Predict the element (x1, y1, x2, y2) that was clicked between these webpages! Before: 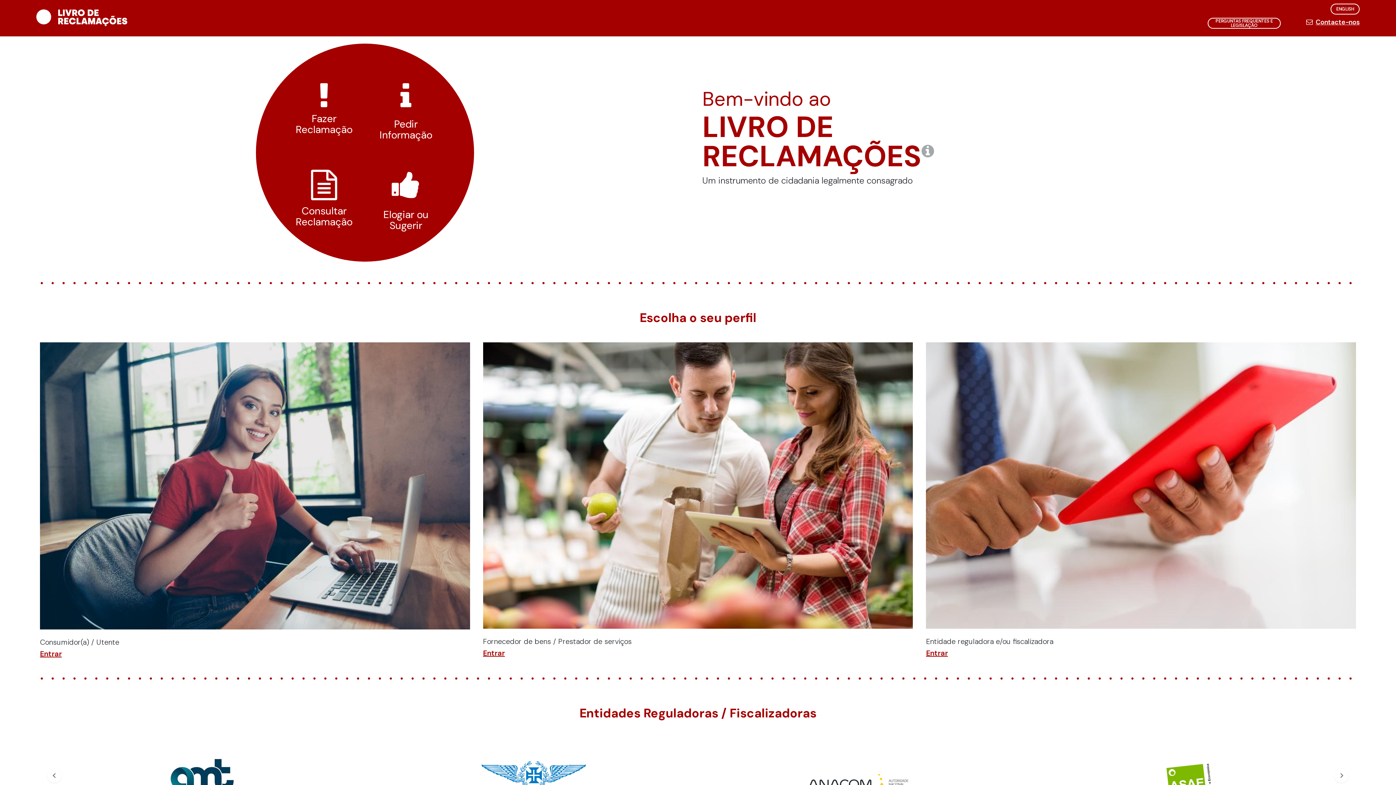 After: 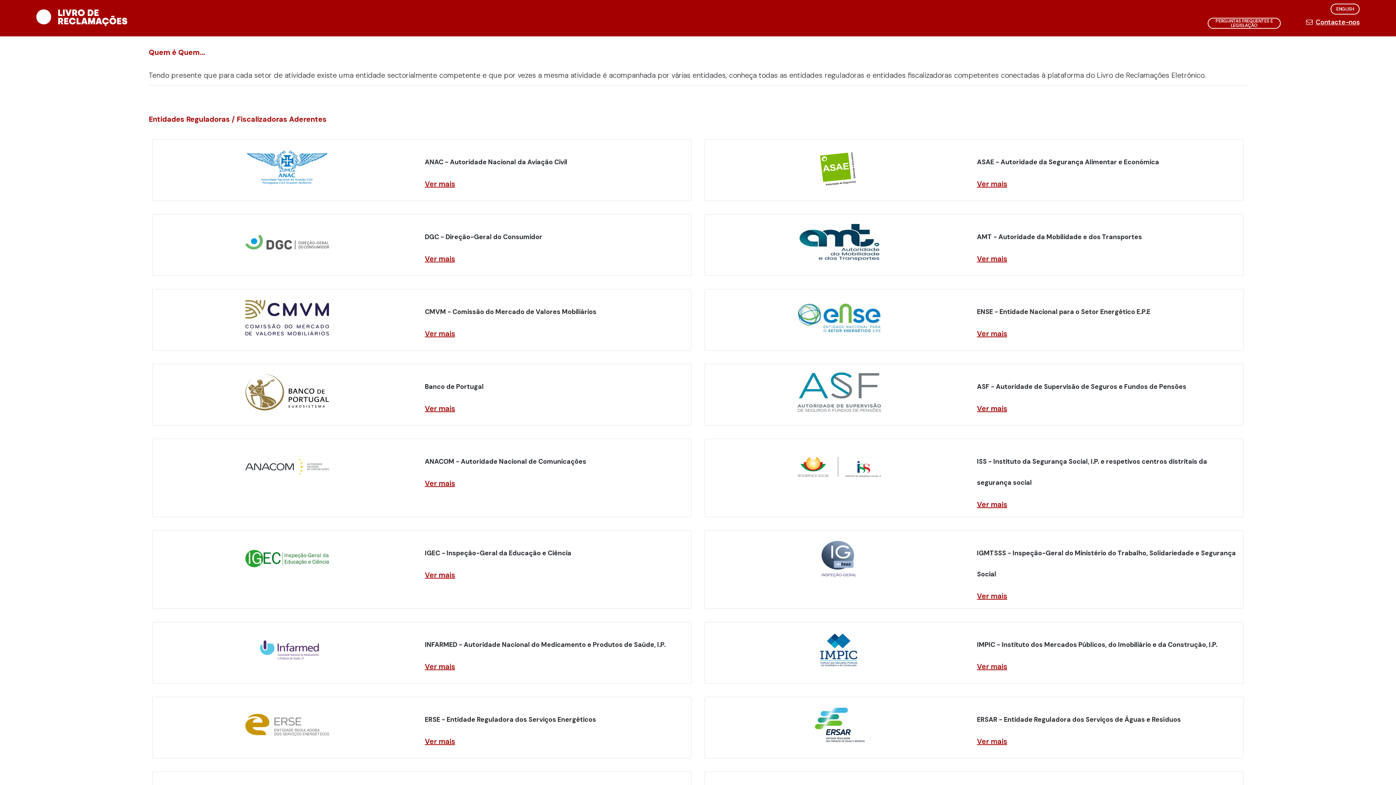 Action: label: VER TODAS bbox: (668, 434, 728, 450)